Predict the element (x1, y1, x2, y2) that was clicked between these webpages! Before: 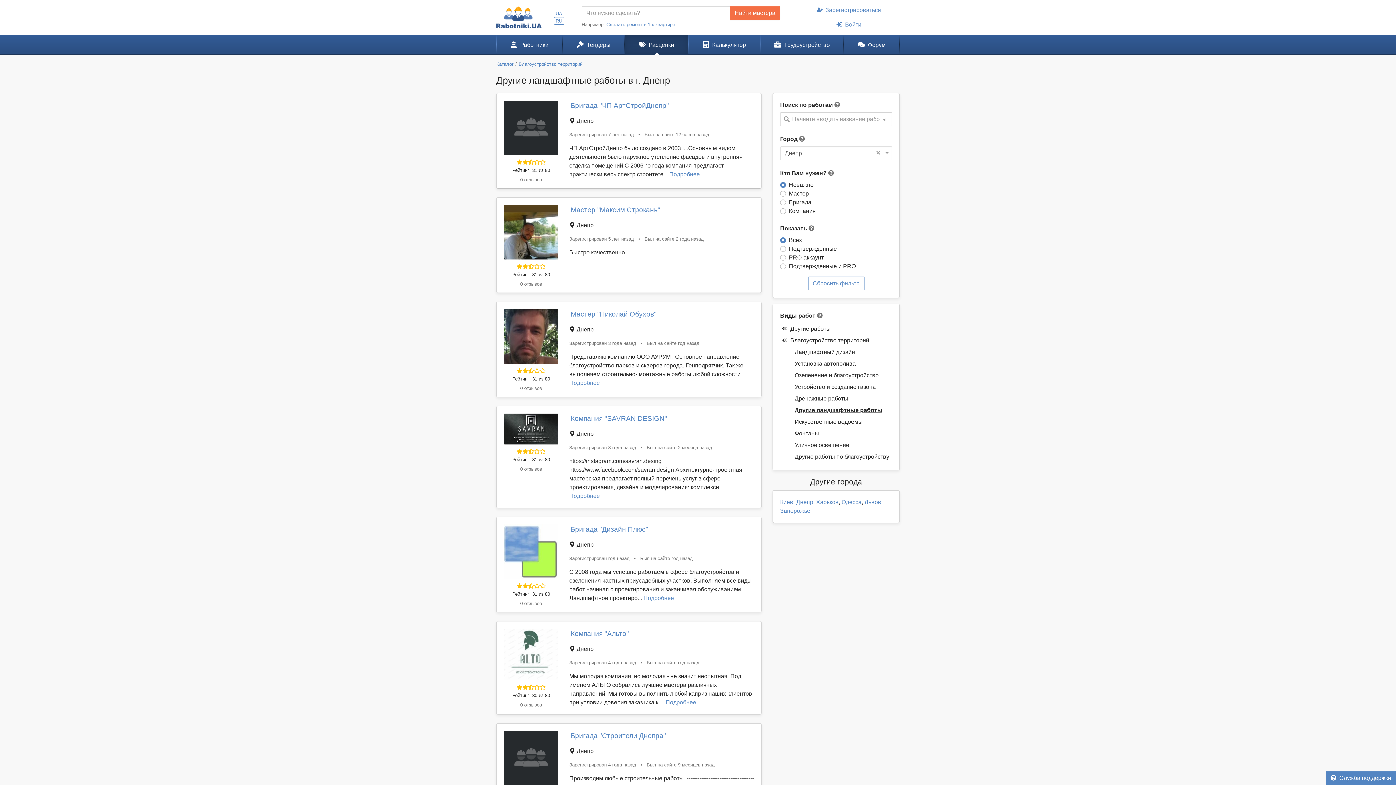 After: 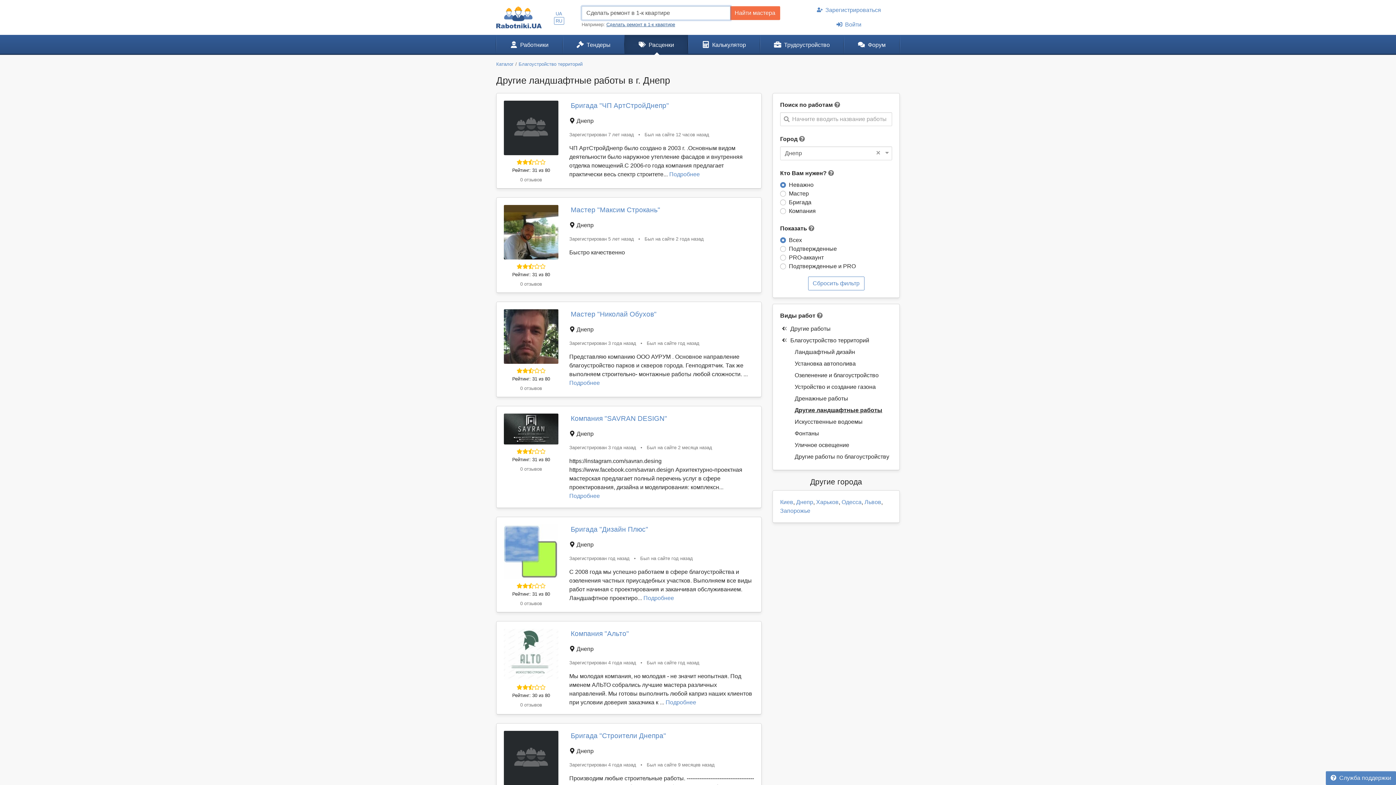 Action: label: Сделать ремонт в 1-к квартире bbox: (606, 21, 675, 27)